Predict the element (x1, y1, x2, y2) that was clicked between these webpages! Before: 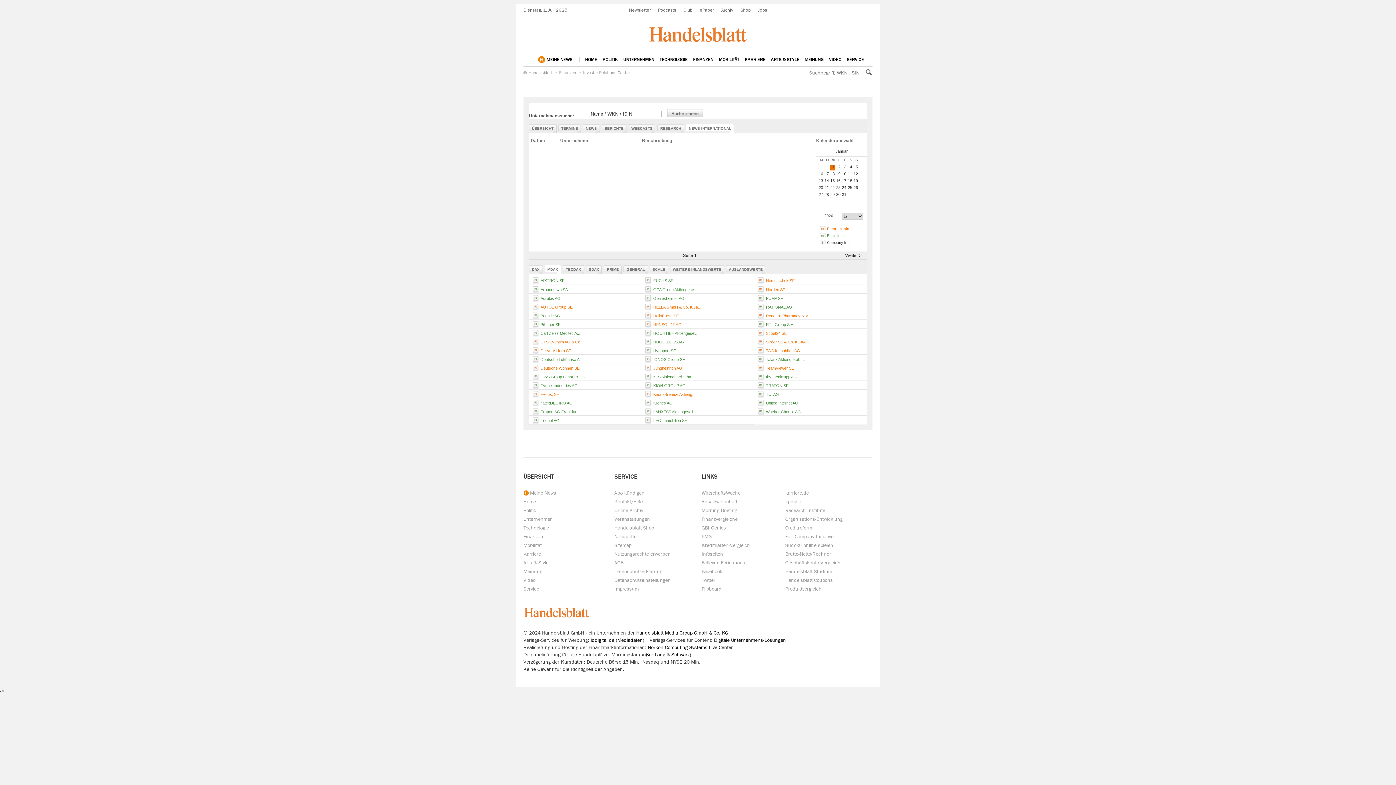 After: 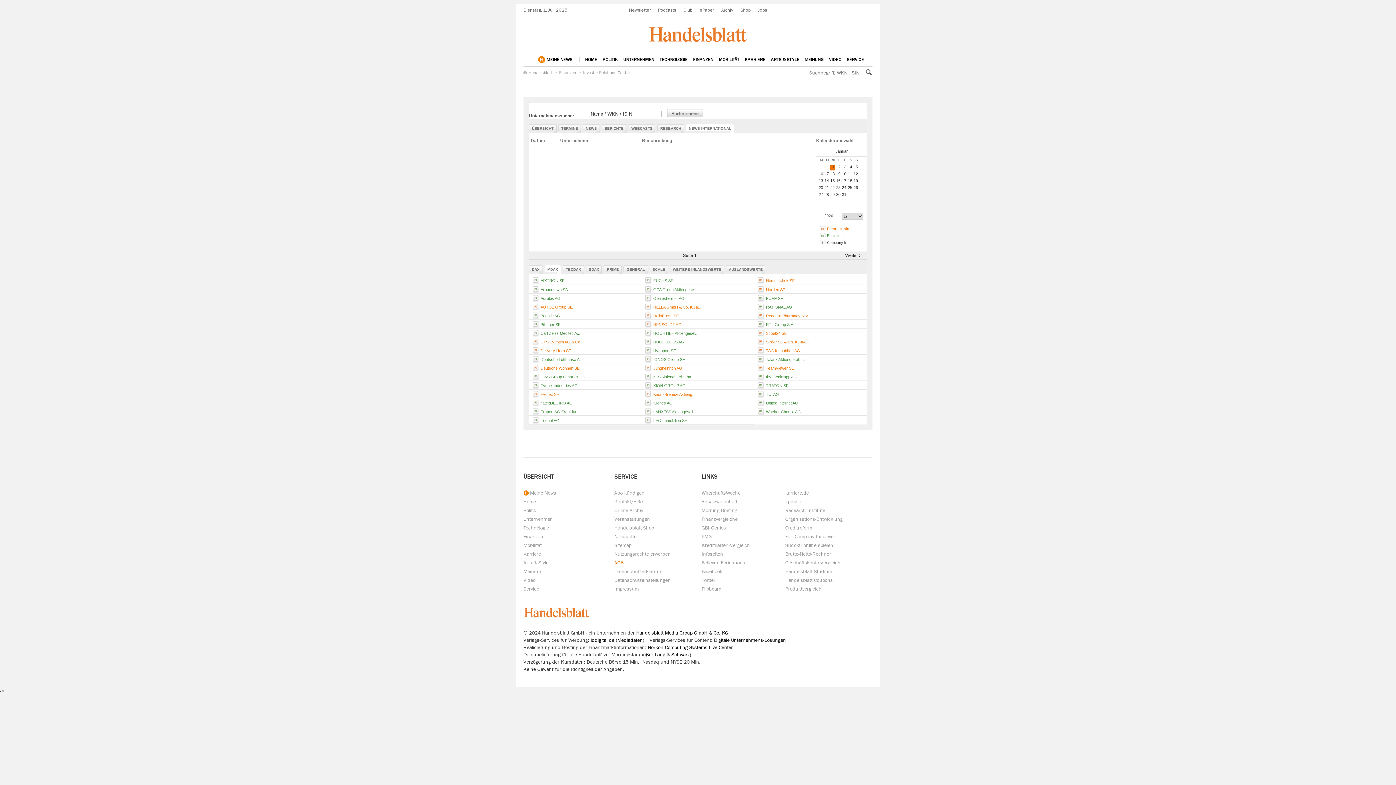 Action: bbox: (614, 560, 623, 565) label: AGB